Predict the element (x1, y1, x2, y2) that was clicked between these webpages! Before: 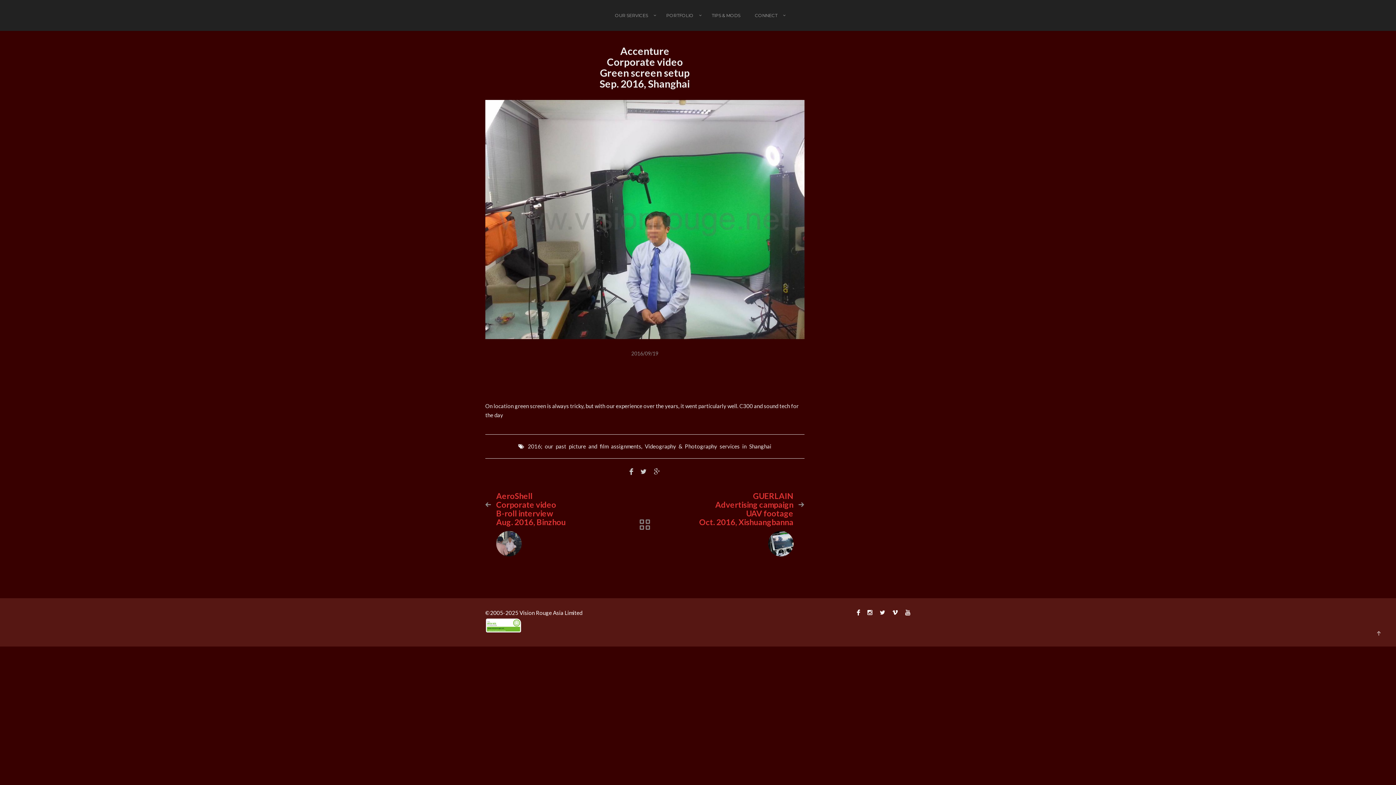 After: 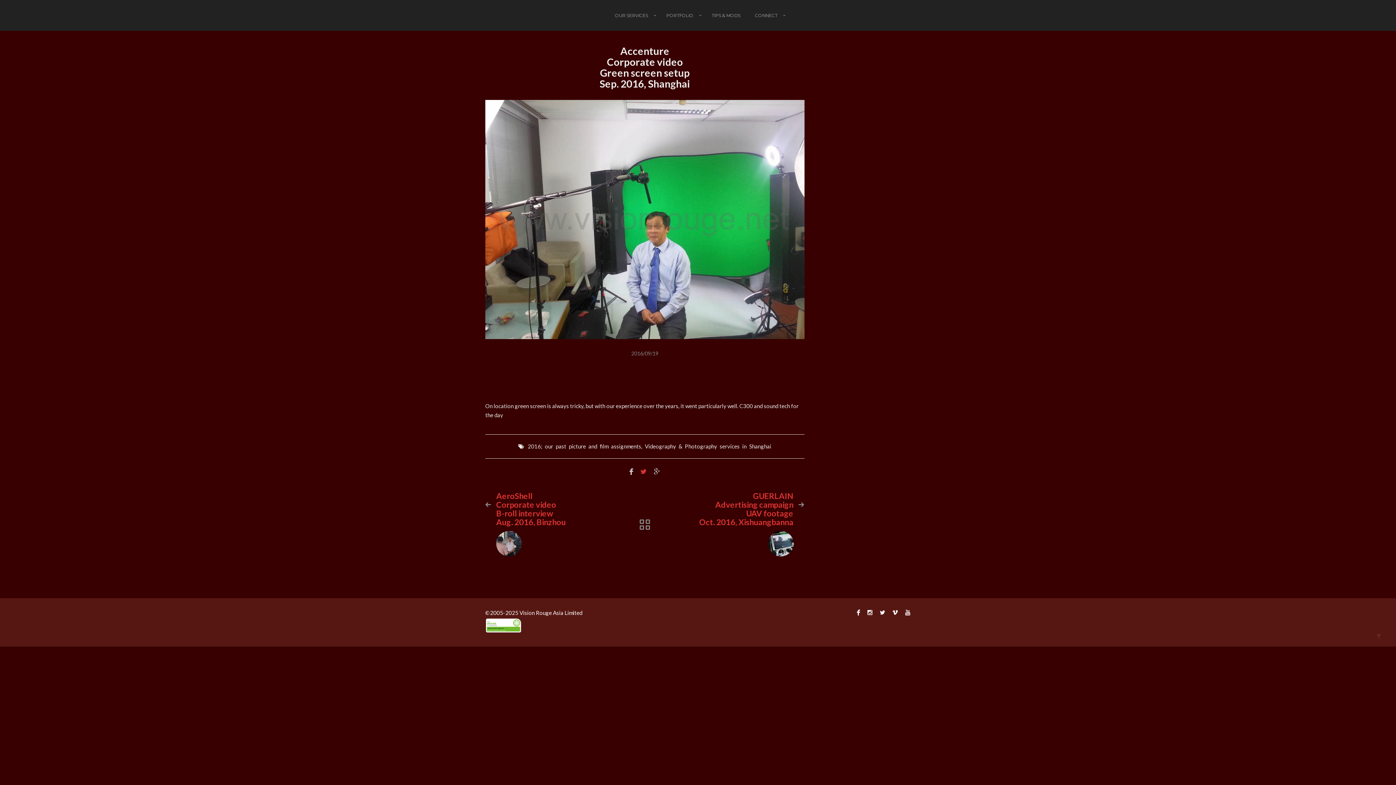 Action: bbox: (637, 466, 650, 477)